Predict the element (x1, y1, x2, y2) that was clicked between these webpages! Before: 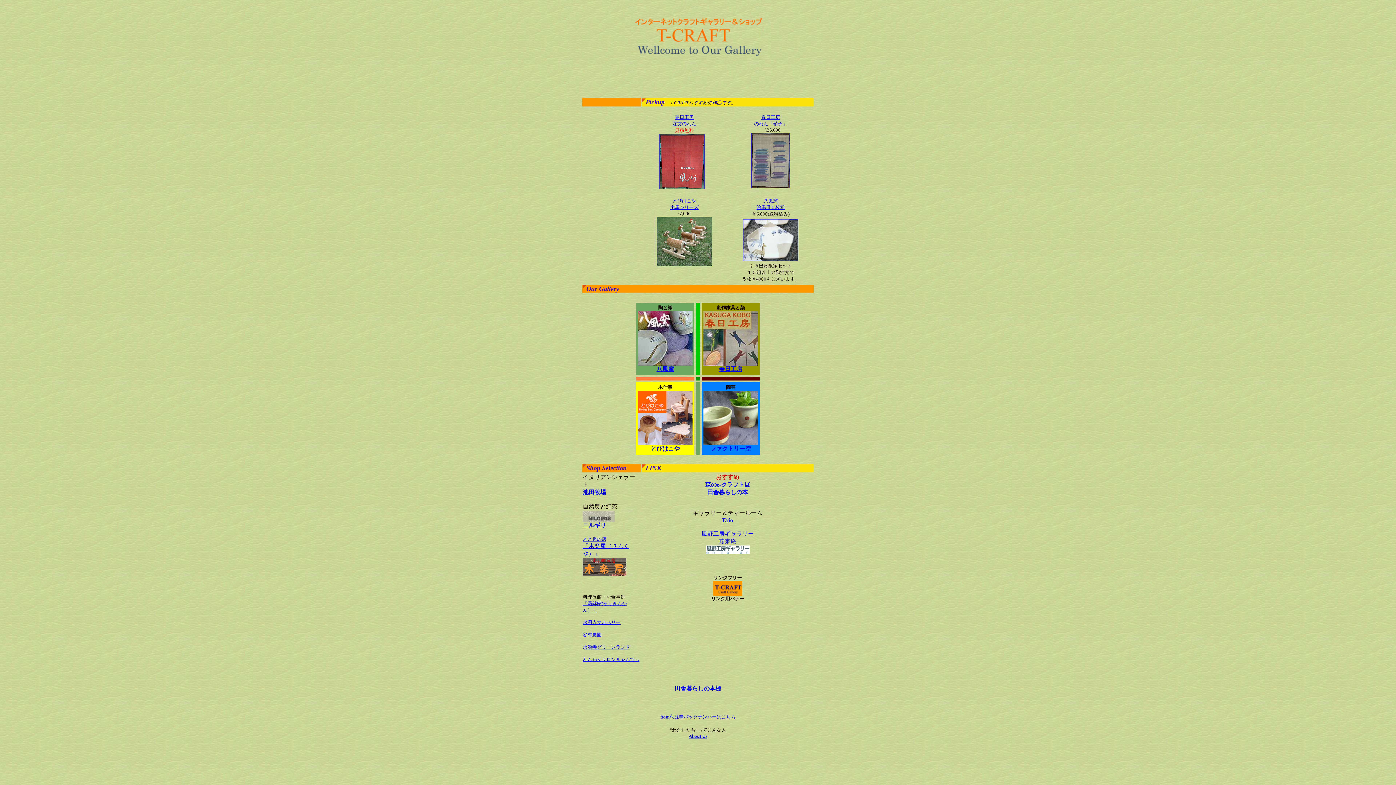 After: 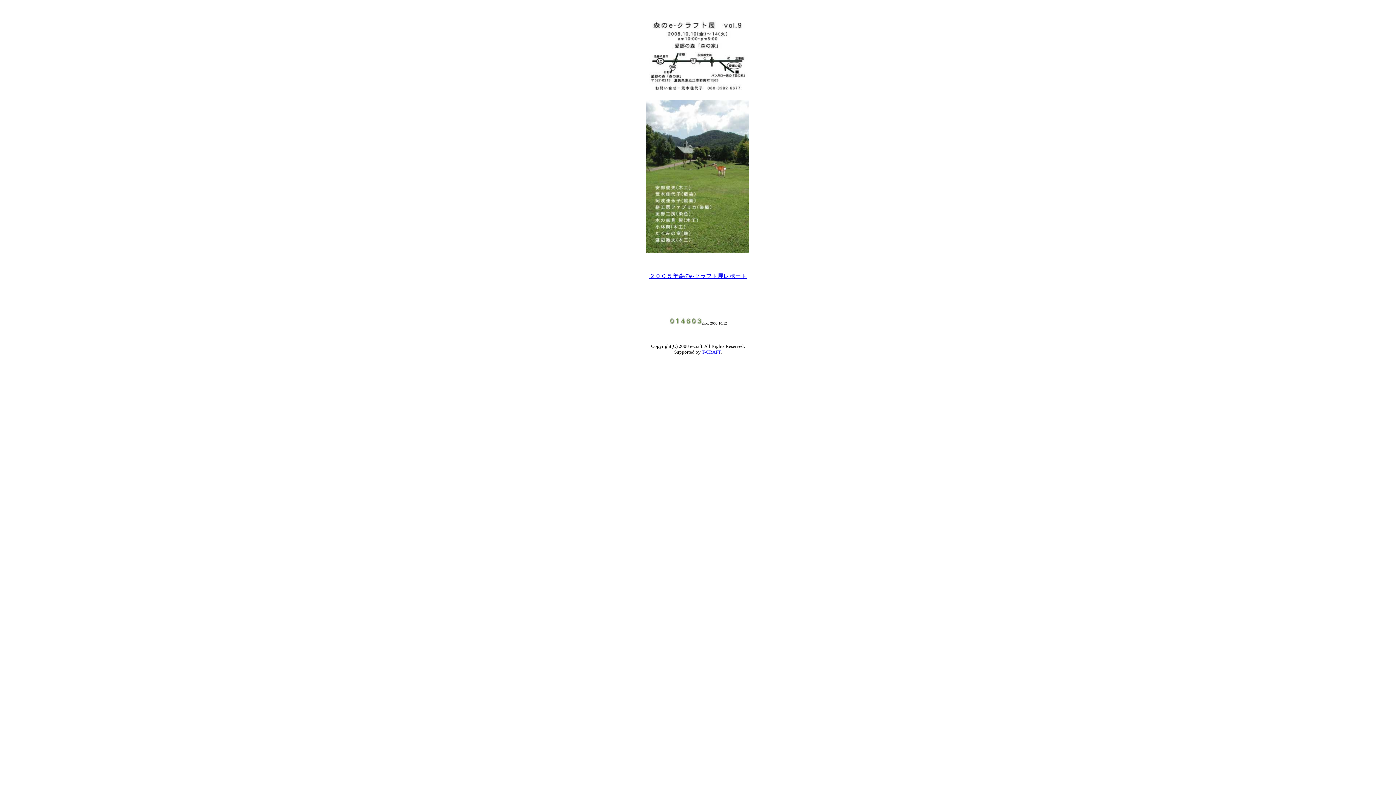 Action: bbox: (705, 481, 750, 488) label: 森のe-クラフト展
